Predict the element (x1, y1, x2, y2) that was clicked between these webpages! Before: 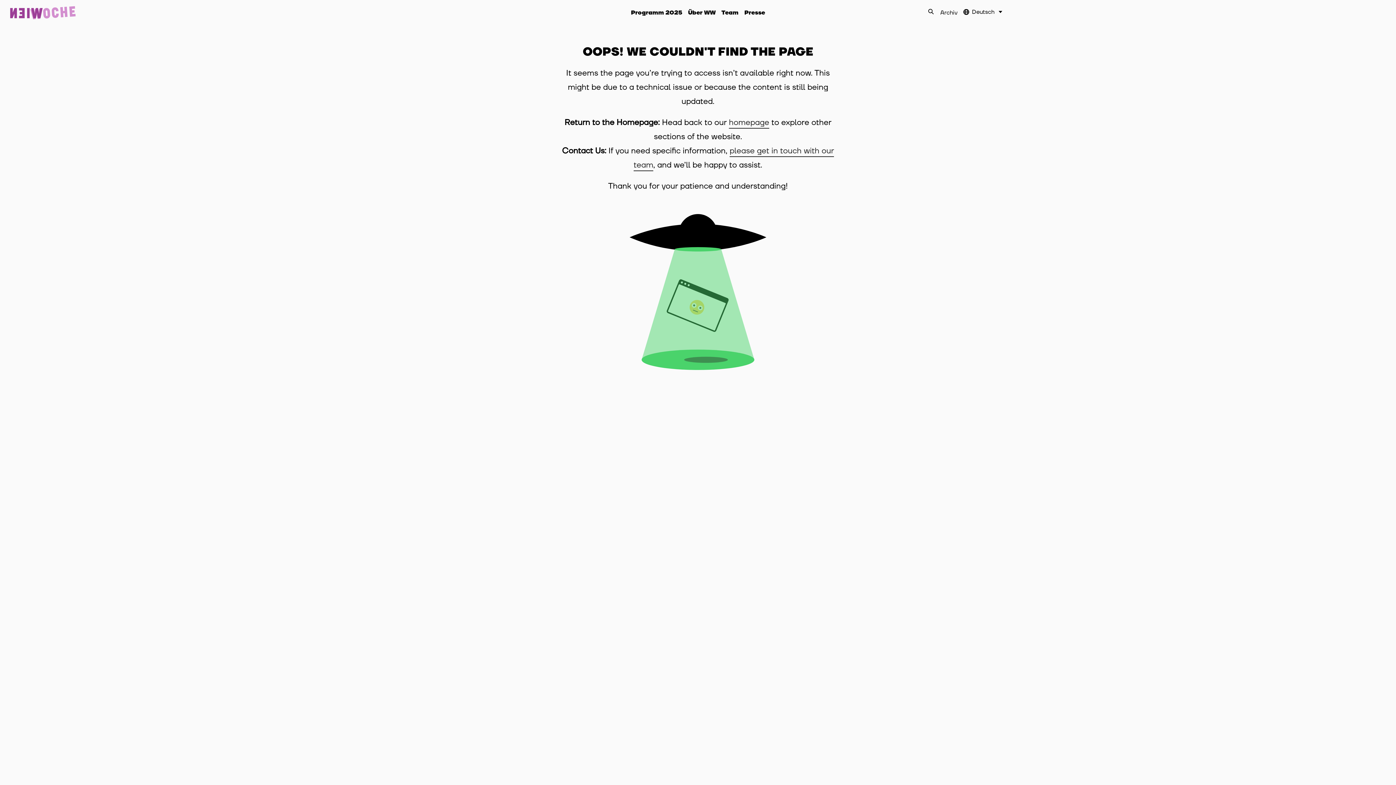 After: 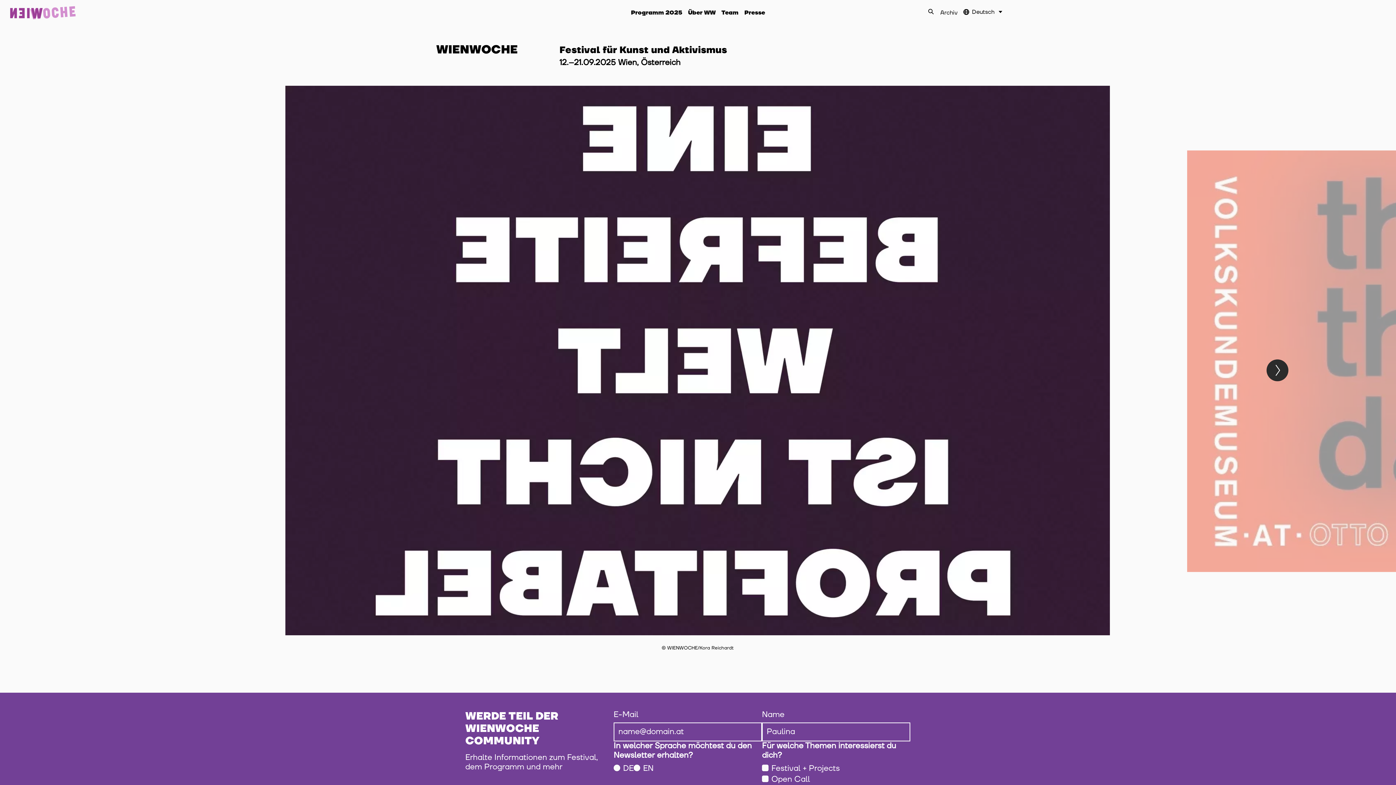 Action: label: homepage bbox: (729, 117, 769, 128)